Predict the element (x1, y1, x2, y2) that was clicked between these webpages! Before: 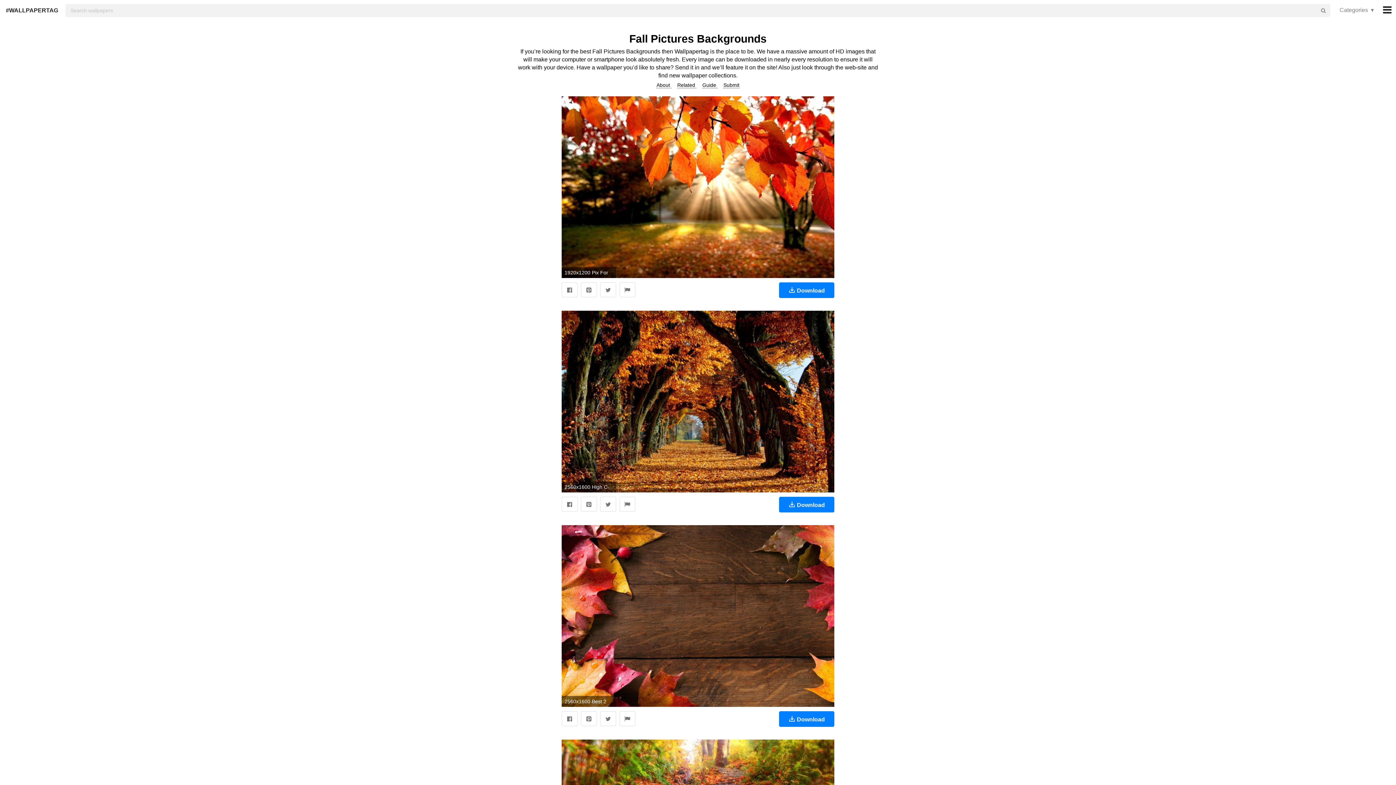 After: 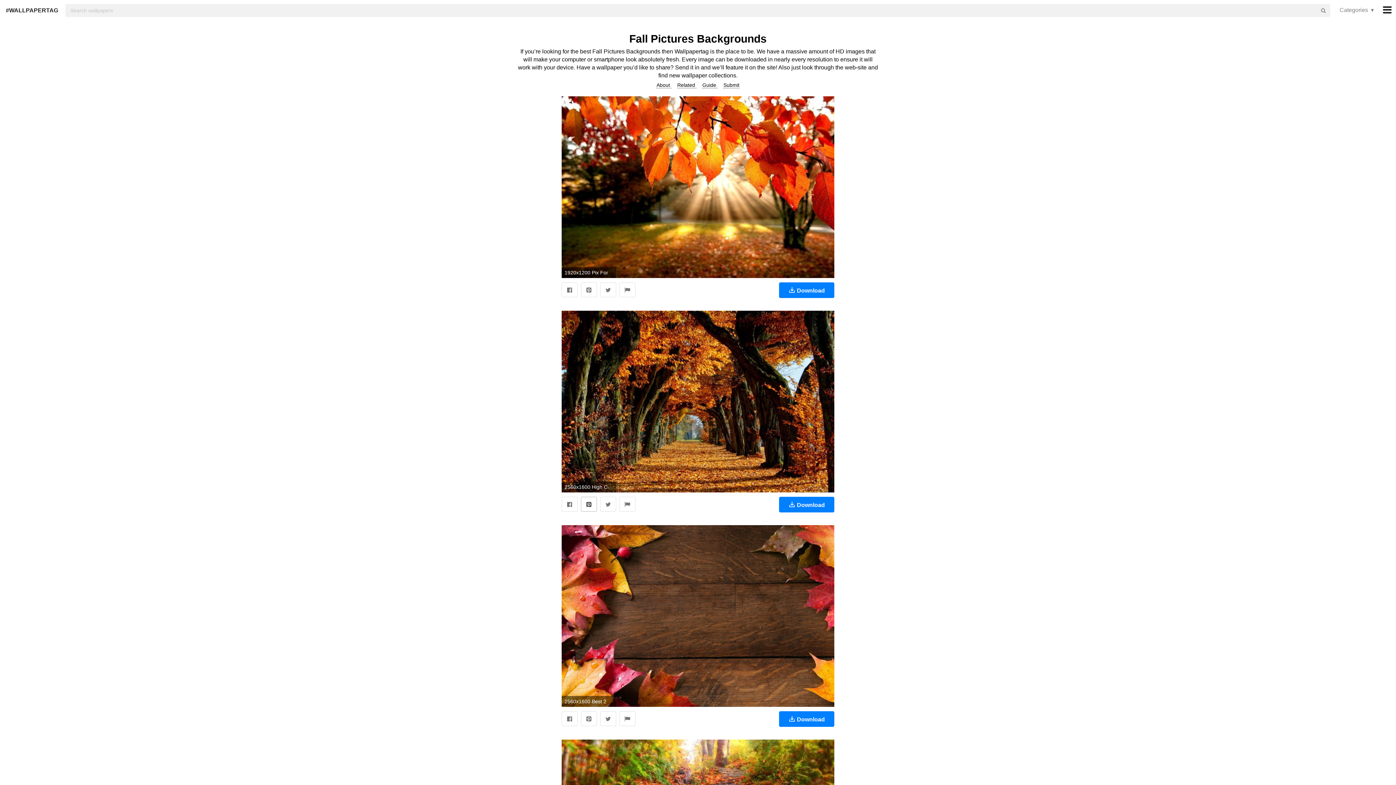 Action: bbox: (581, 497, 597, 512)